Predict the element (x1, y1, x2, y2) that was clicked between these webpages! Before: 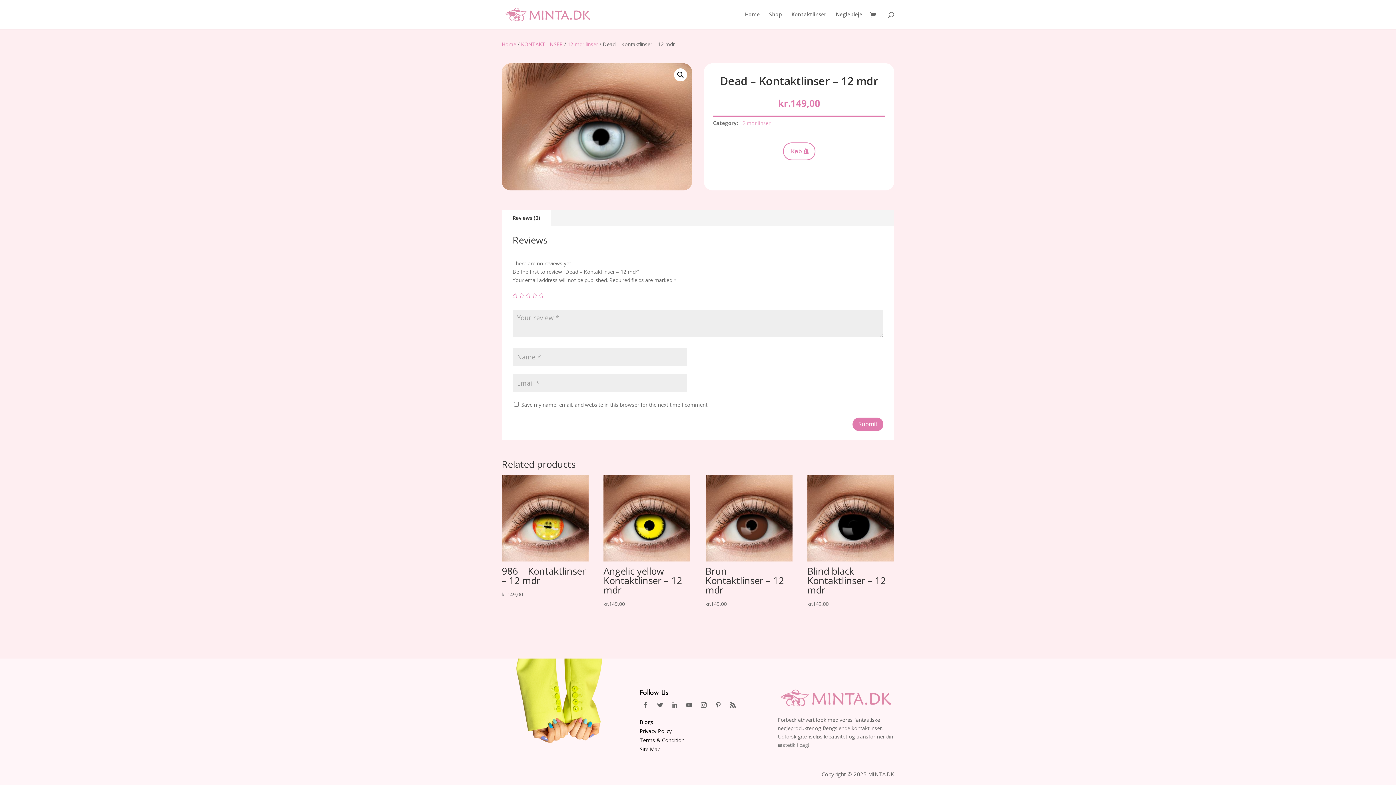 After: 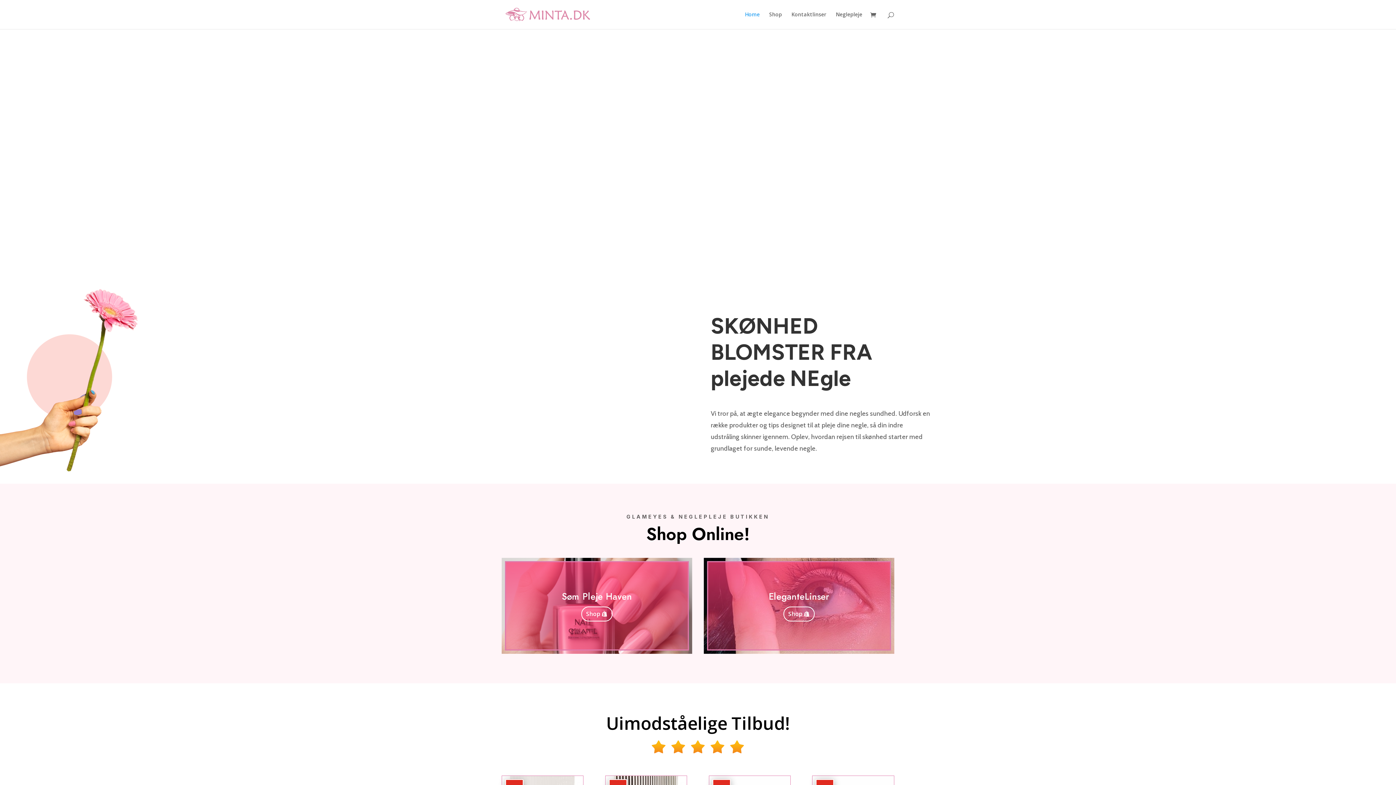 Action: label: Home bbox: (501, 40, 516, 47)